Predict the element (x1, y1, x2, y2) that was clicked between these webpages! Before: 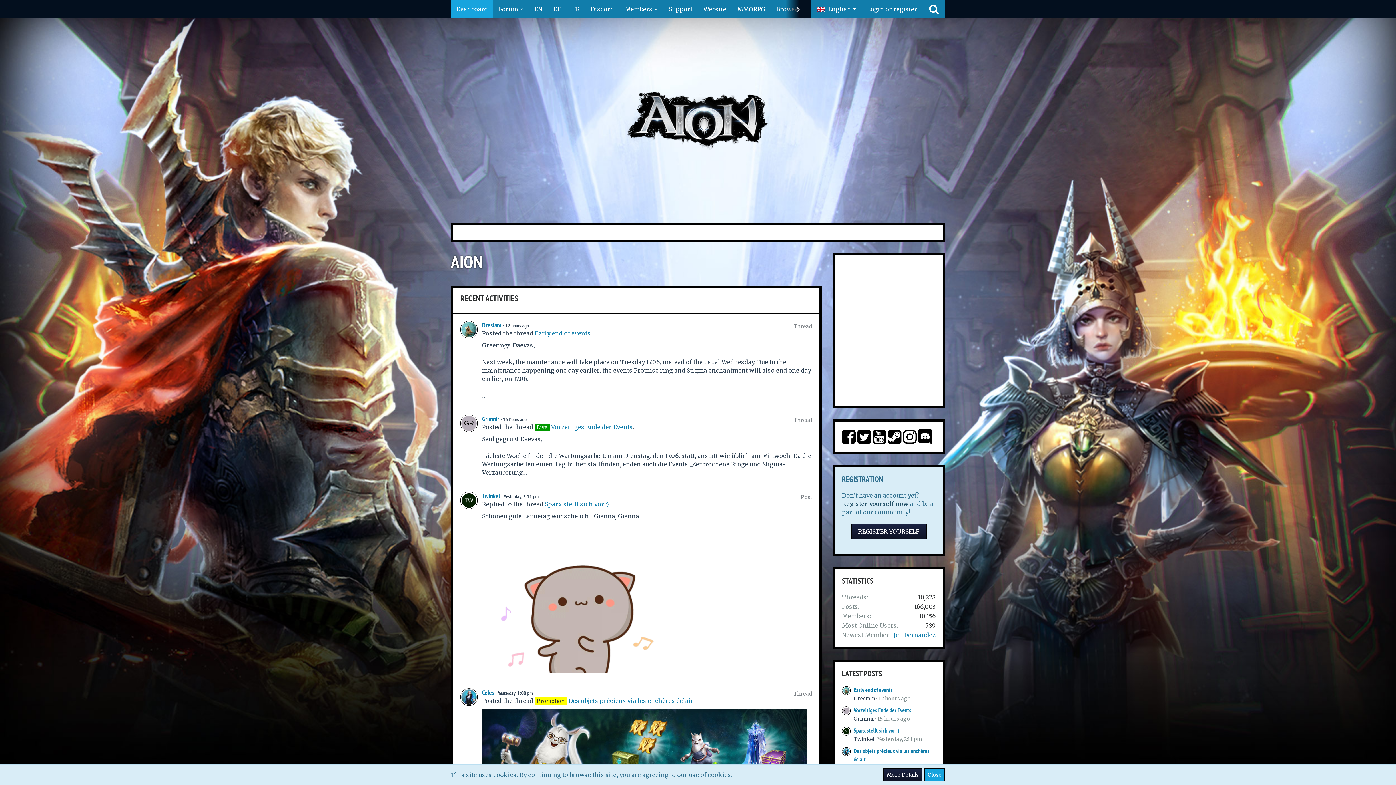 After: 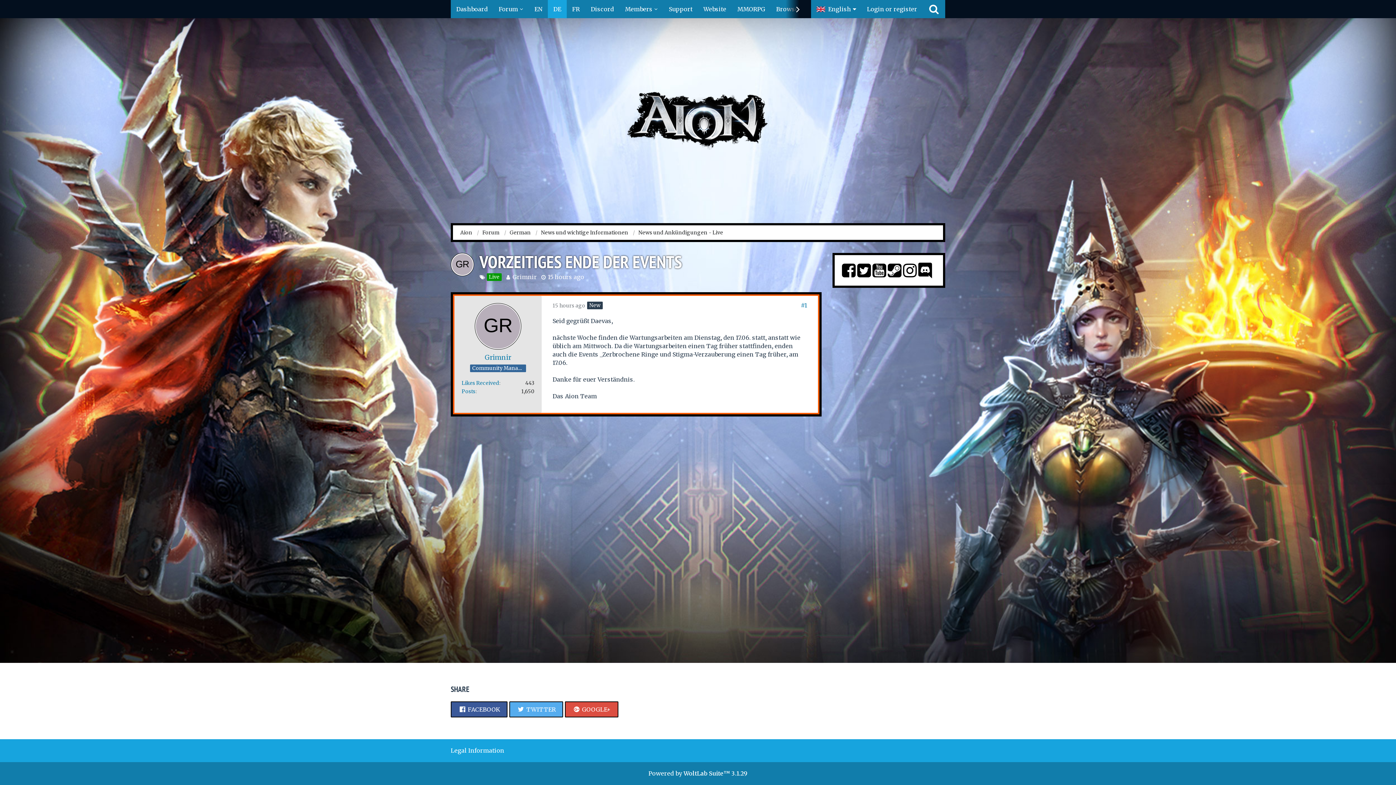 Action: label: Vorzeitiges Ende der Events bbox: (853, 706, 911, 714)